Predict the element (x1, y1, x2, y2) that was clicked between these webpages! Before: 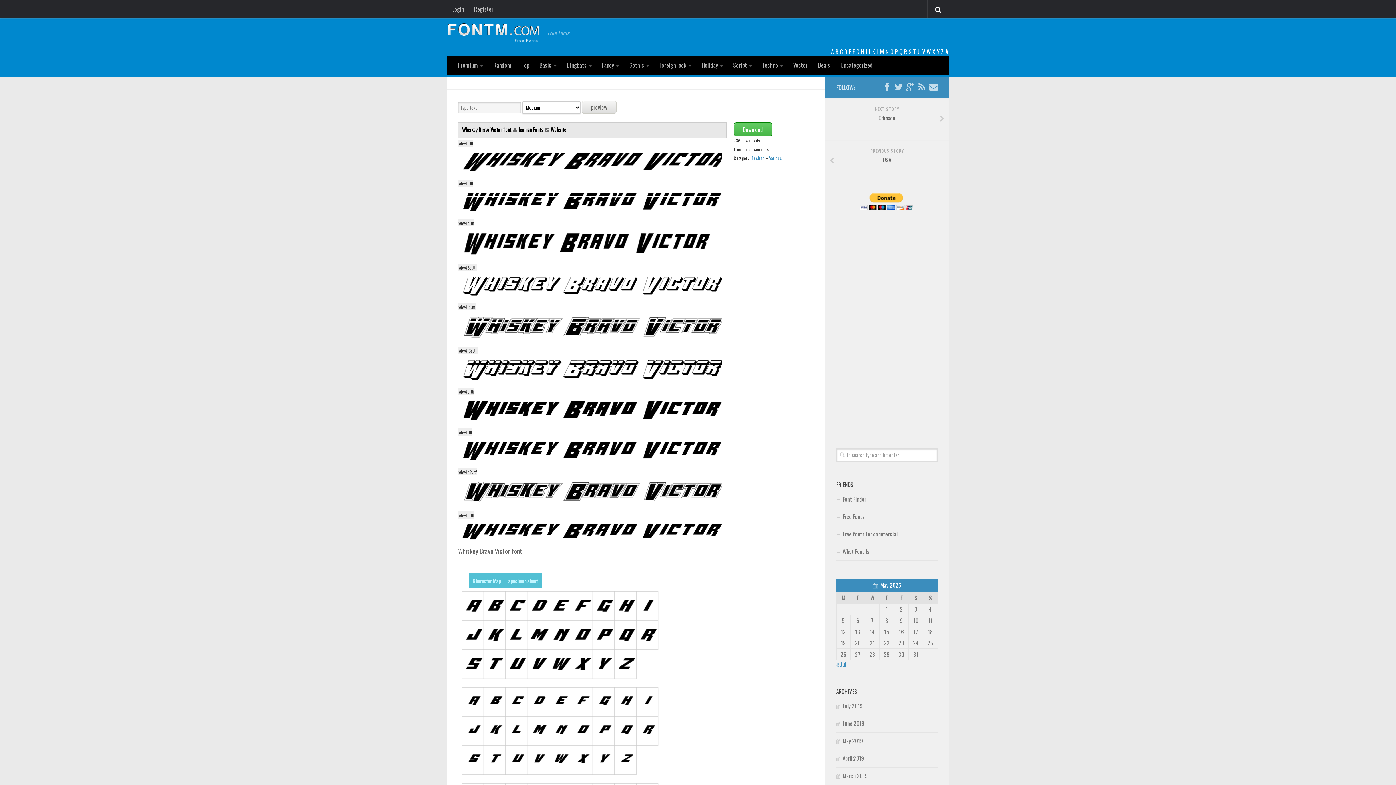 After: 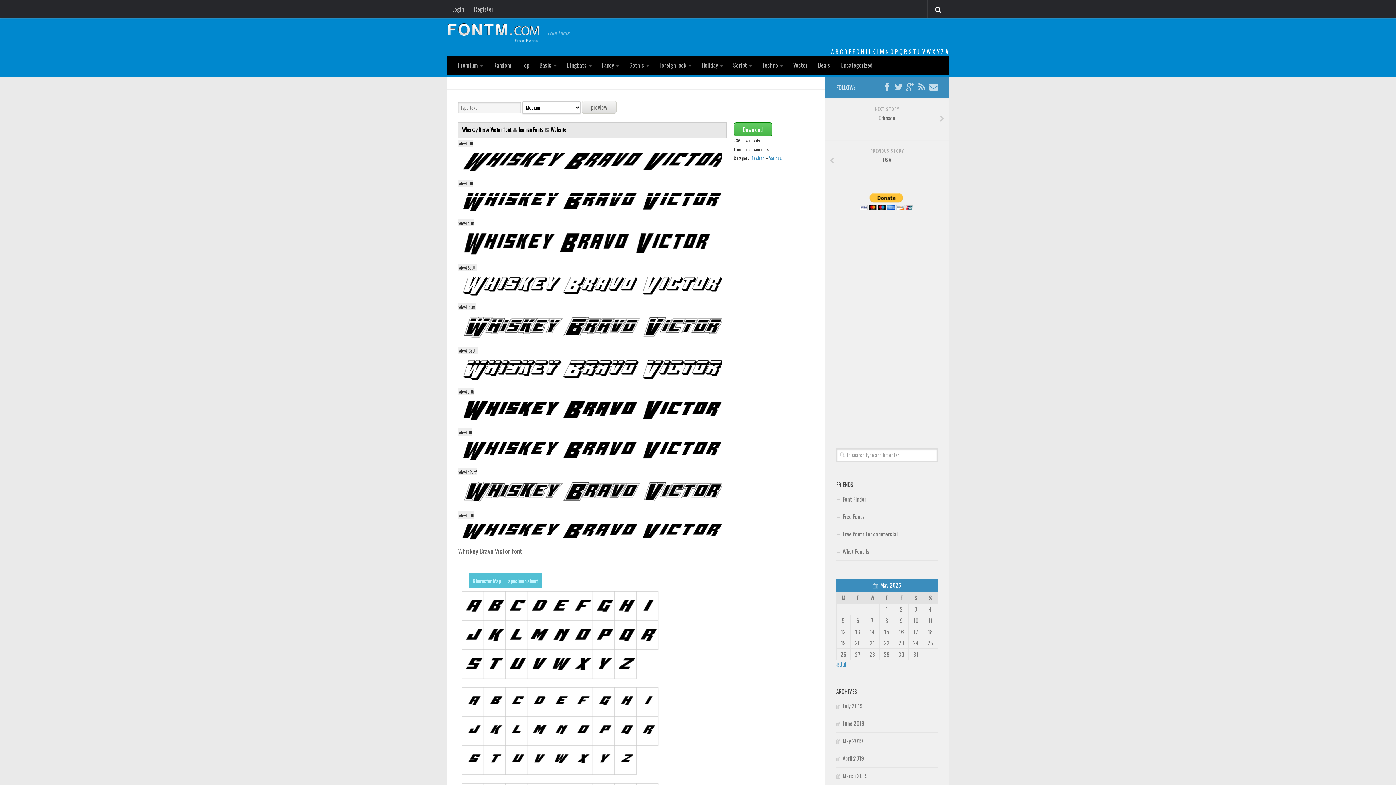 Action: bbox: (458, 378, 722, 386)